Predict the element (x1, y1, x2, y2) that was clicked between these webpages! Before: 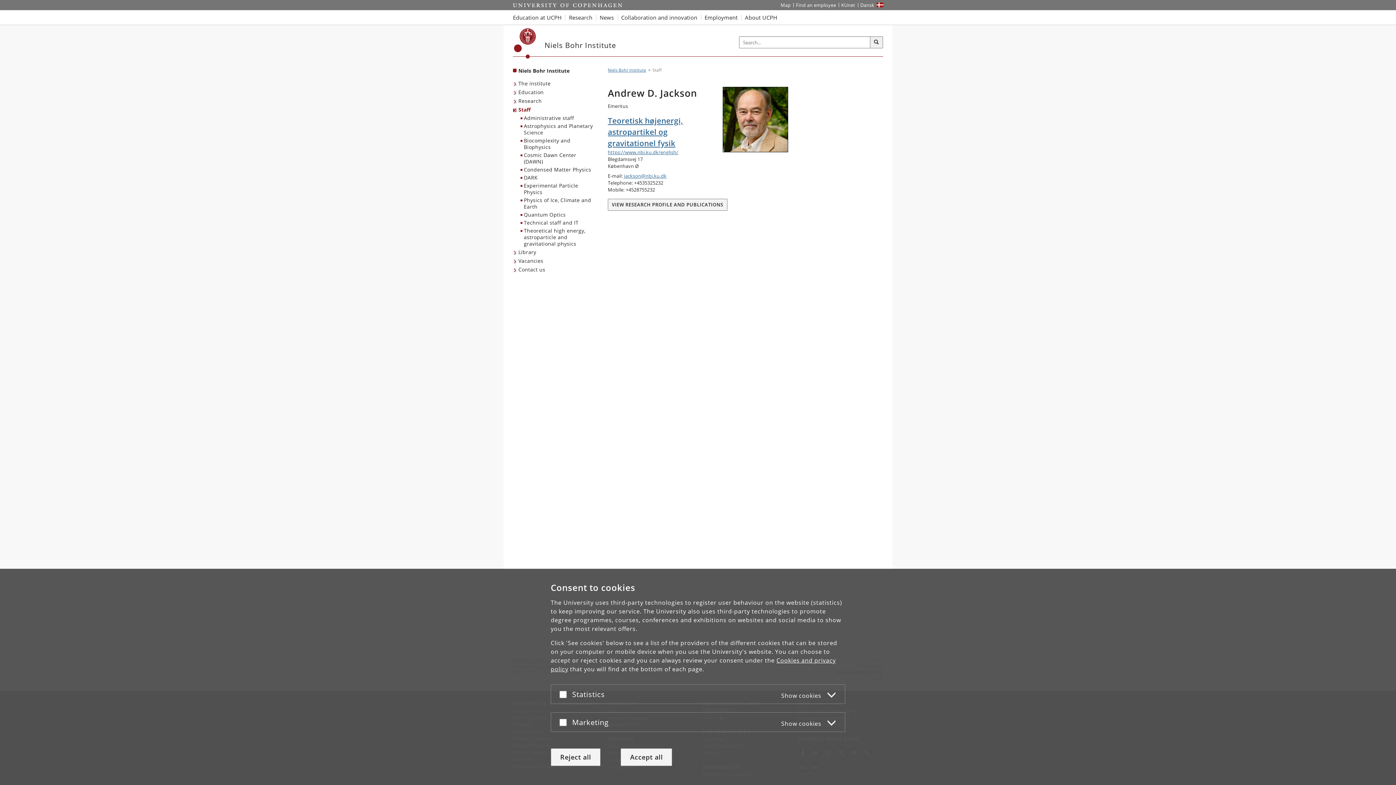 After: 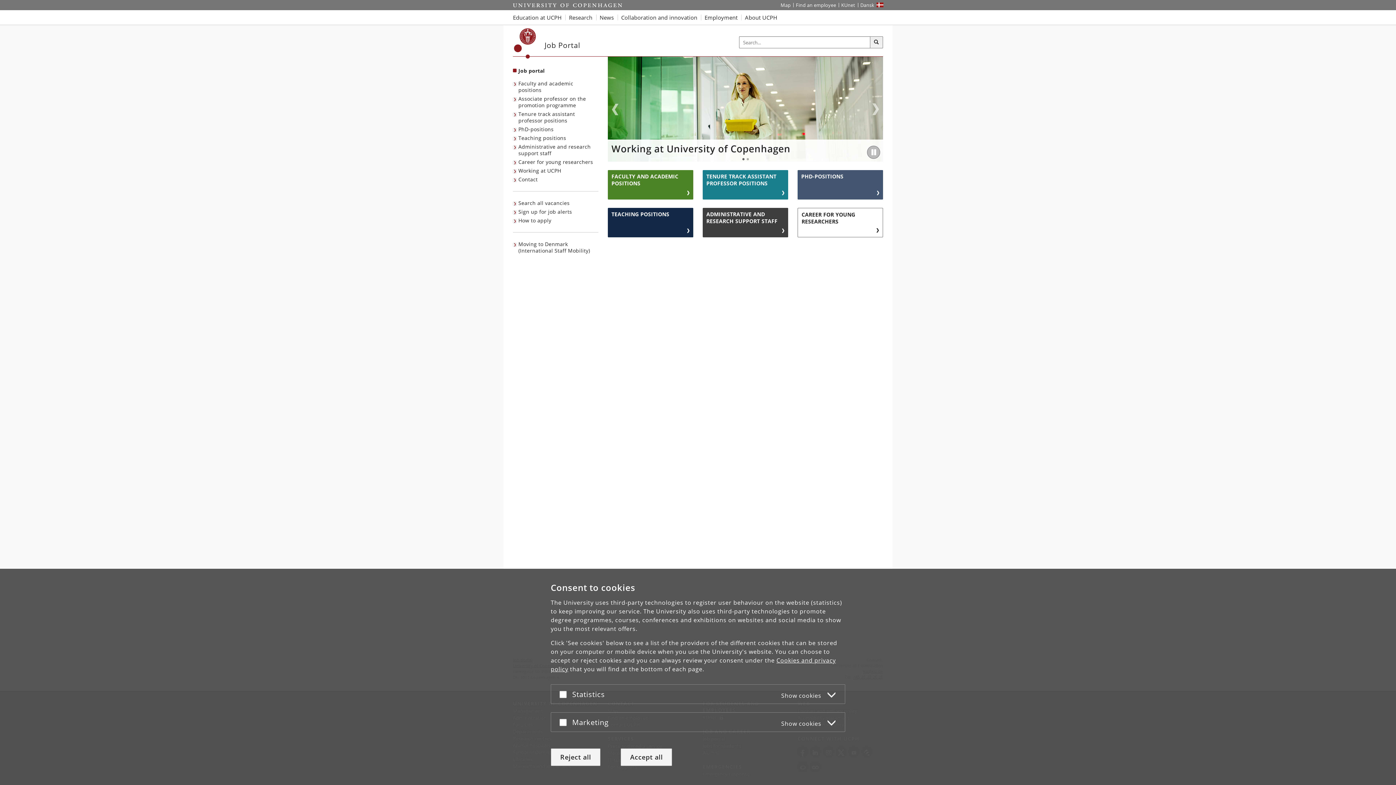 Action: bbox: (701, 10, 741, 24) label: Employment at UCPH